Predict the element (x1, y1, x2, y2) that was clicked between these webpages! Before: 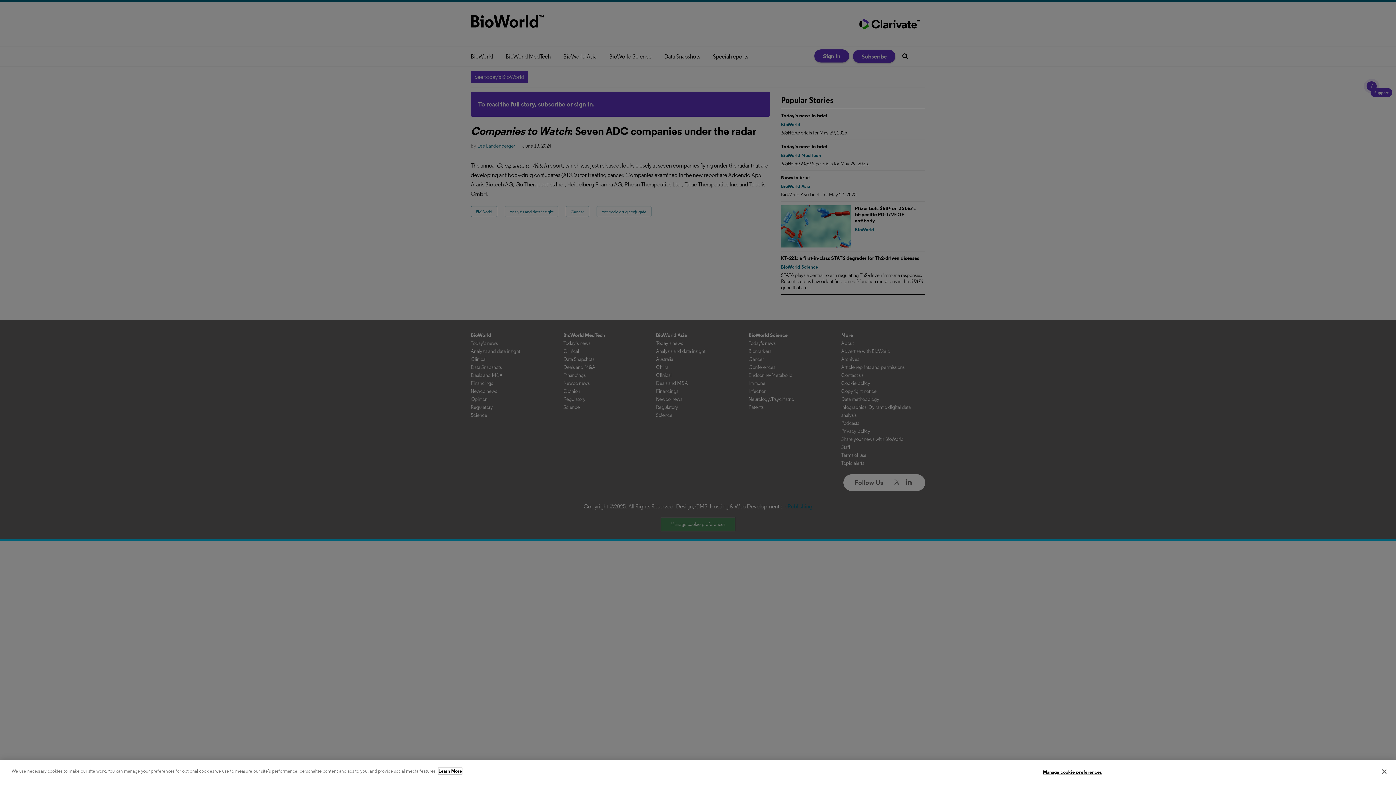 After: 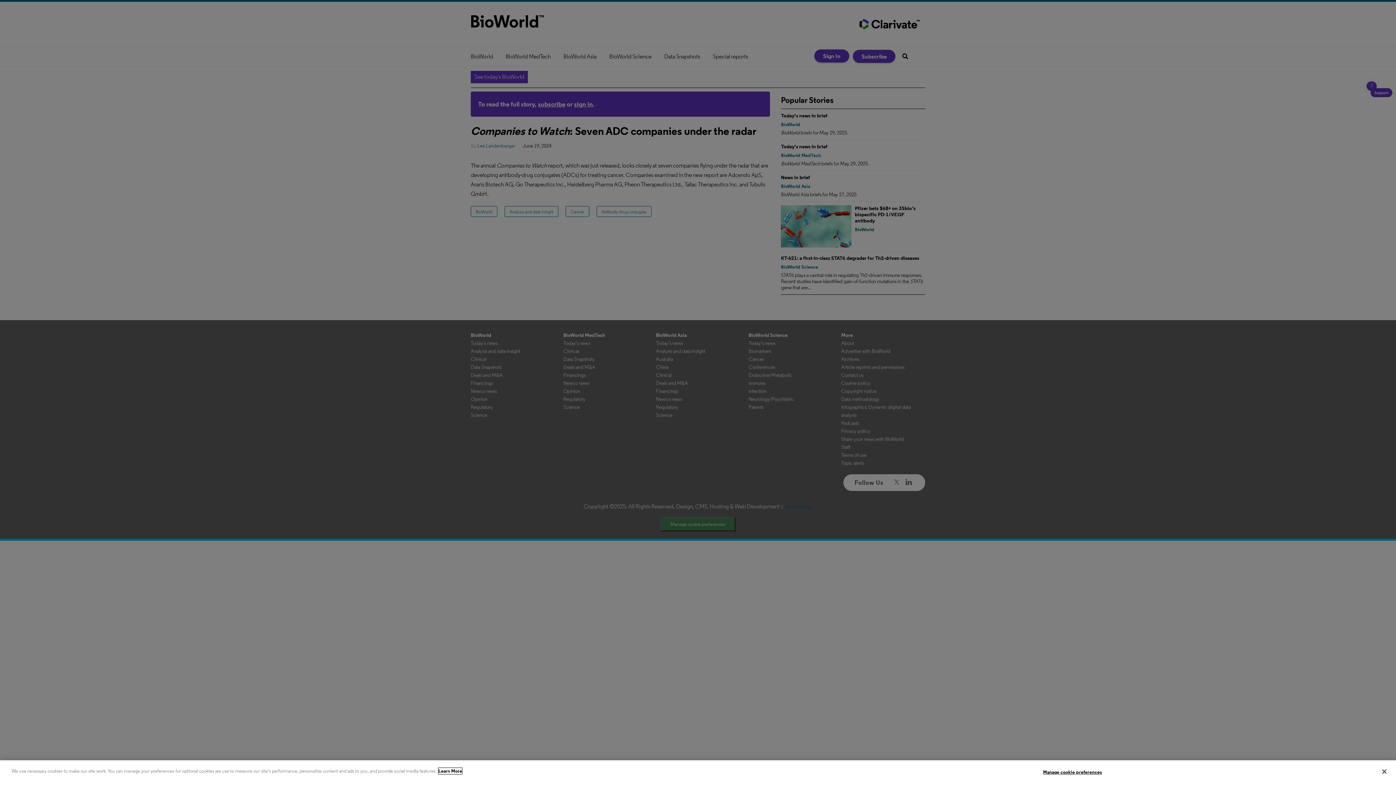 Action: label: More information about your privacy, opens in a new tab bbox: (438, 768, 462, 774)